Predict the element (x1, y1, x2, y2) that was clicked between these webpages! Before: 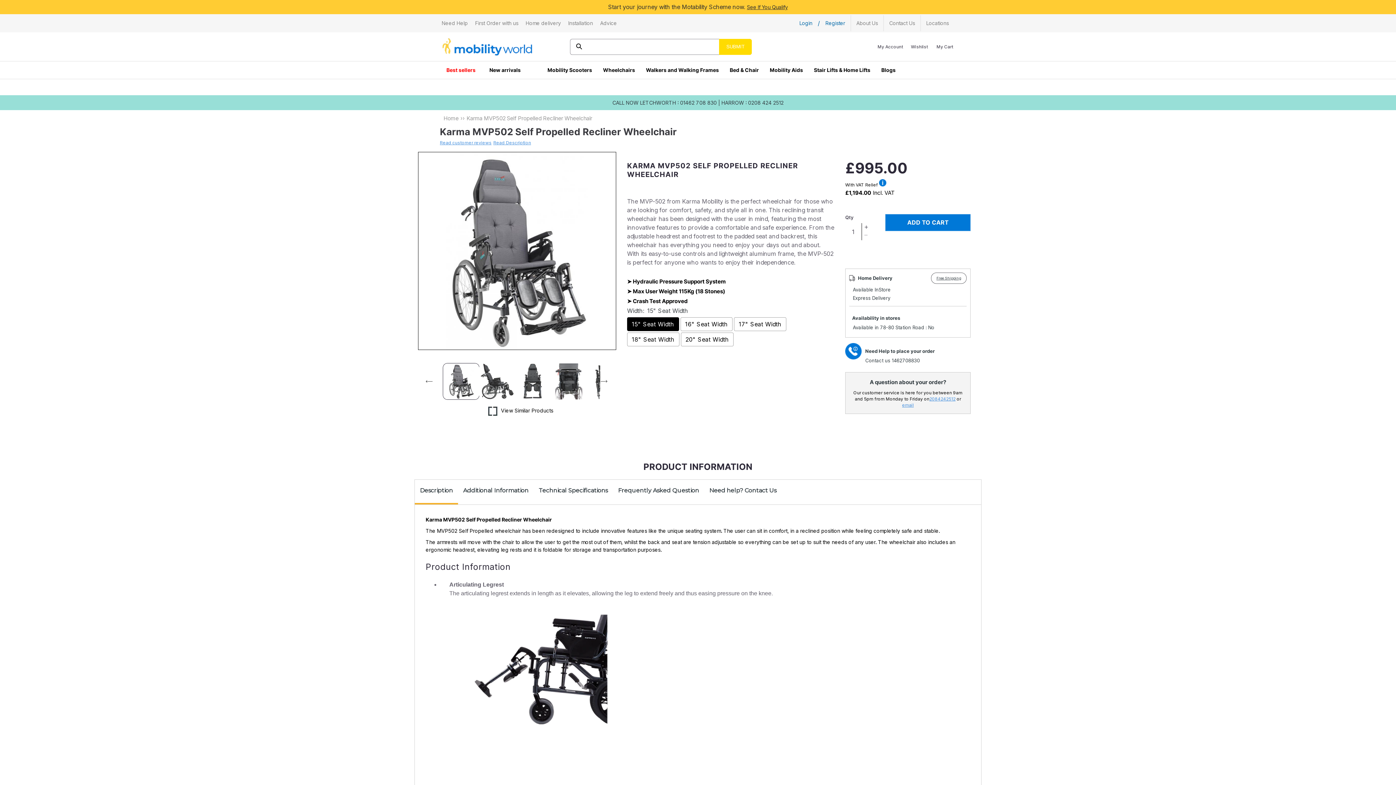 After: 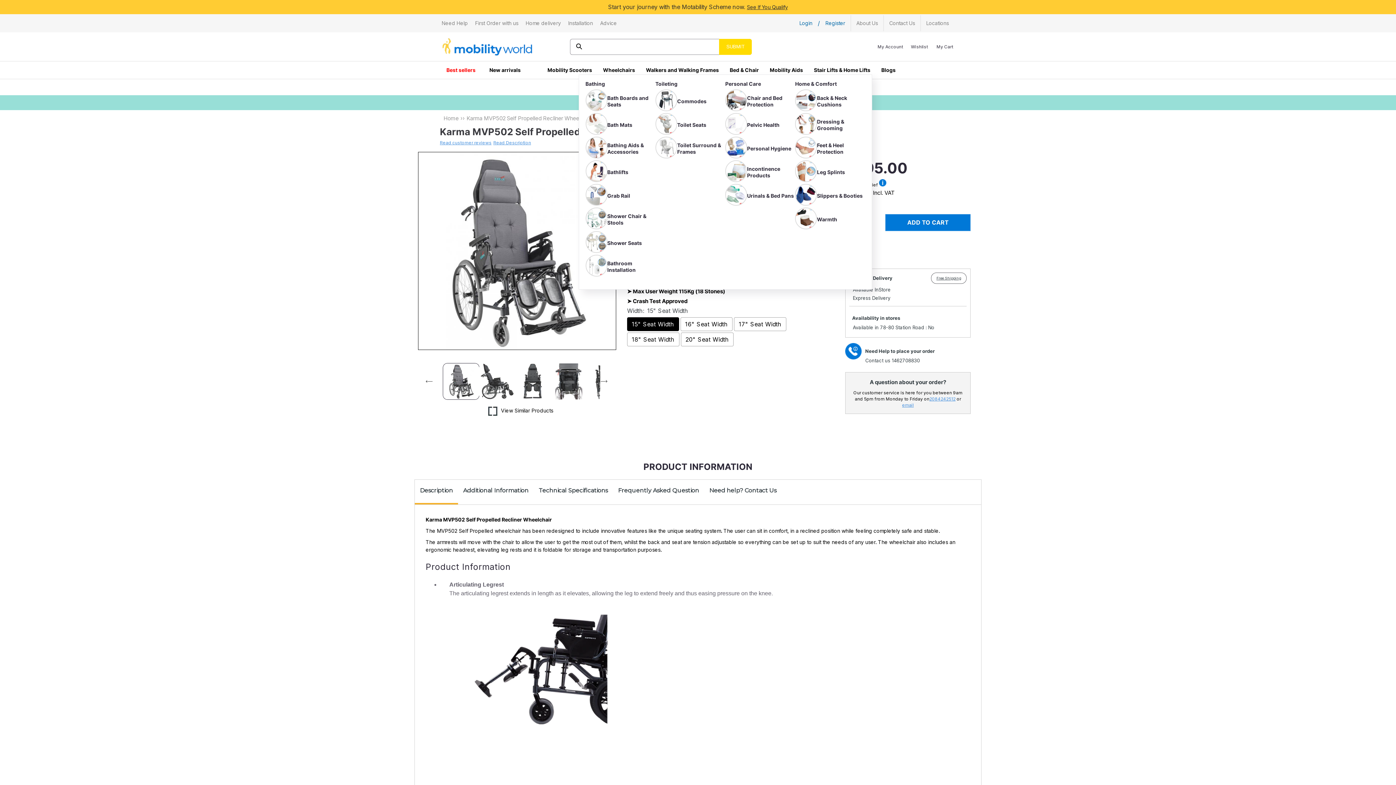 Action: bbox: (764, 65, 808, 74) label: Mobility Aids